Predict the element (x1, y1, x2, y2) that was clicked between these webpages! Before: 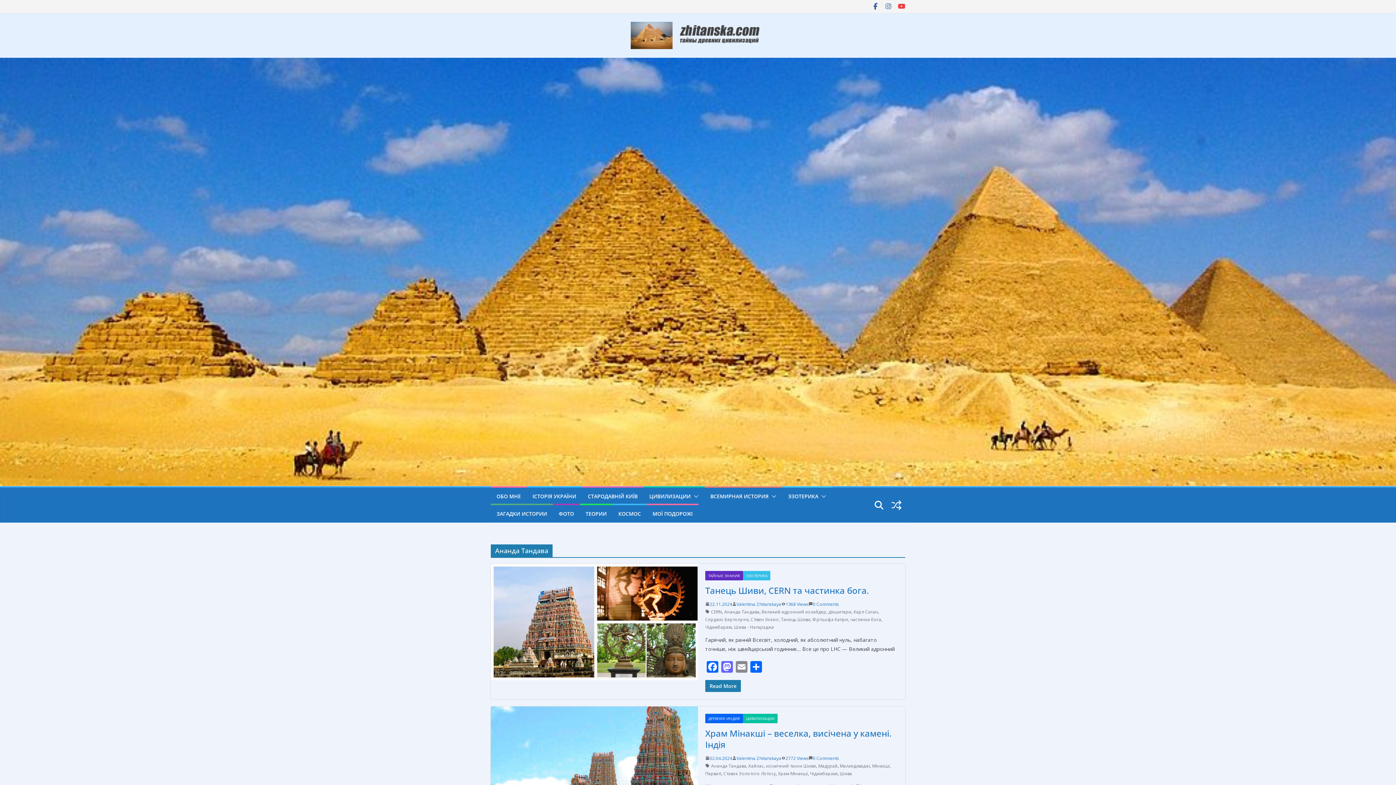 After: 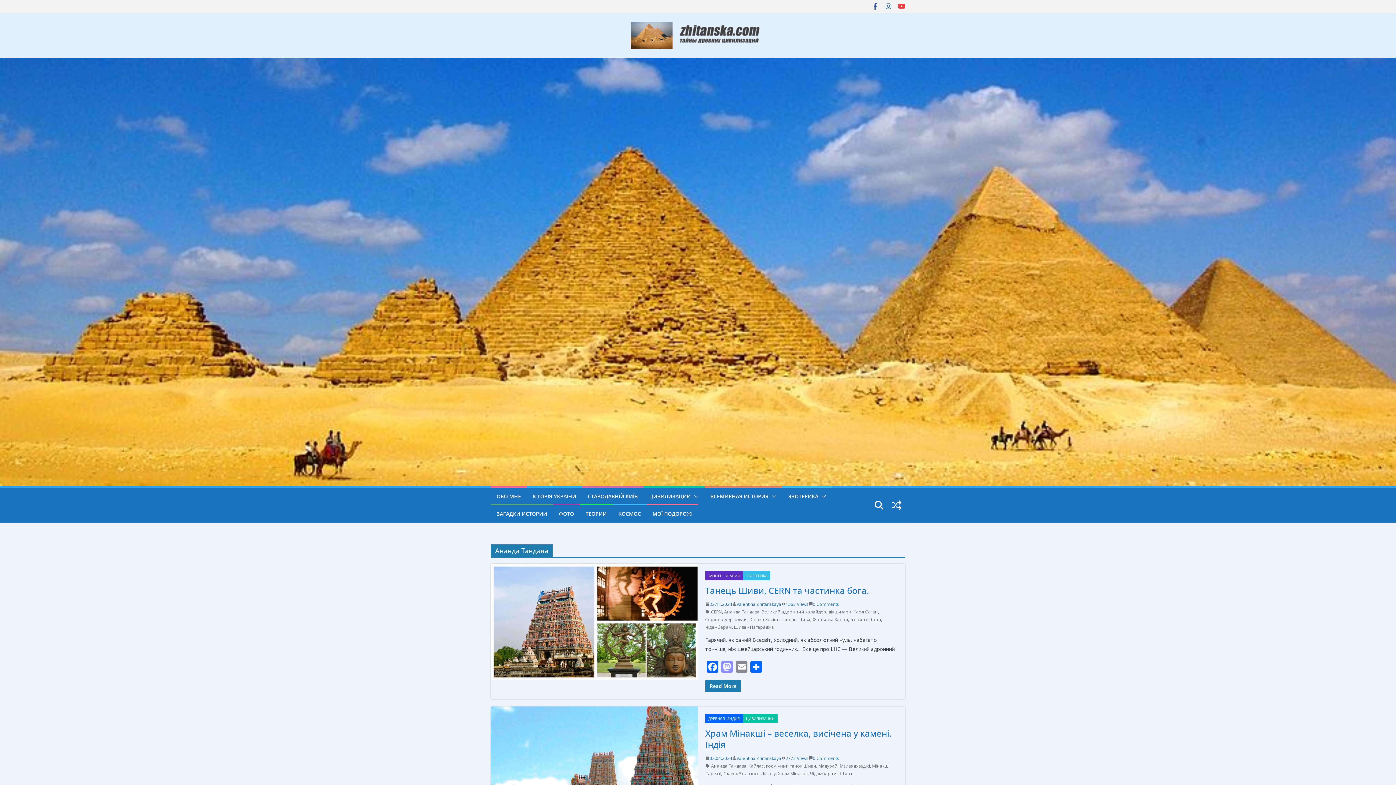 Action: bbox: (720, 661, 734, 674) label: Mastodon